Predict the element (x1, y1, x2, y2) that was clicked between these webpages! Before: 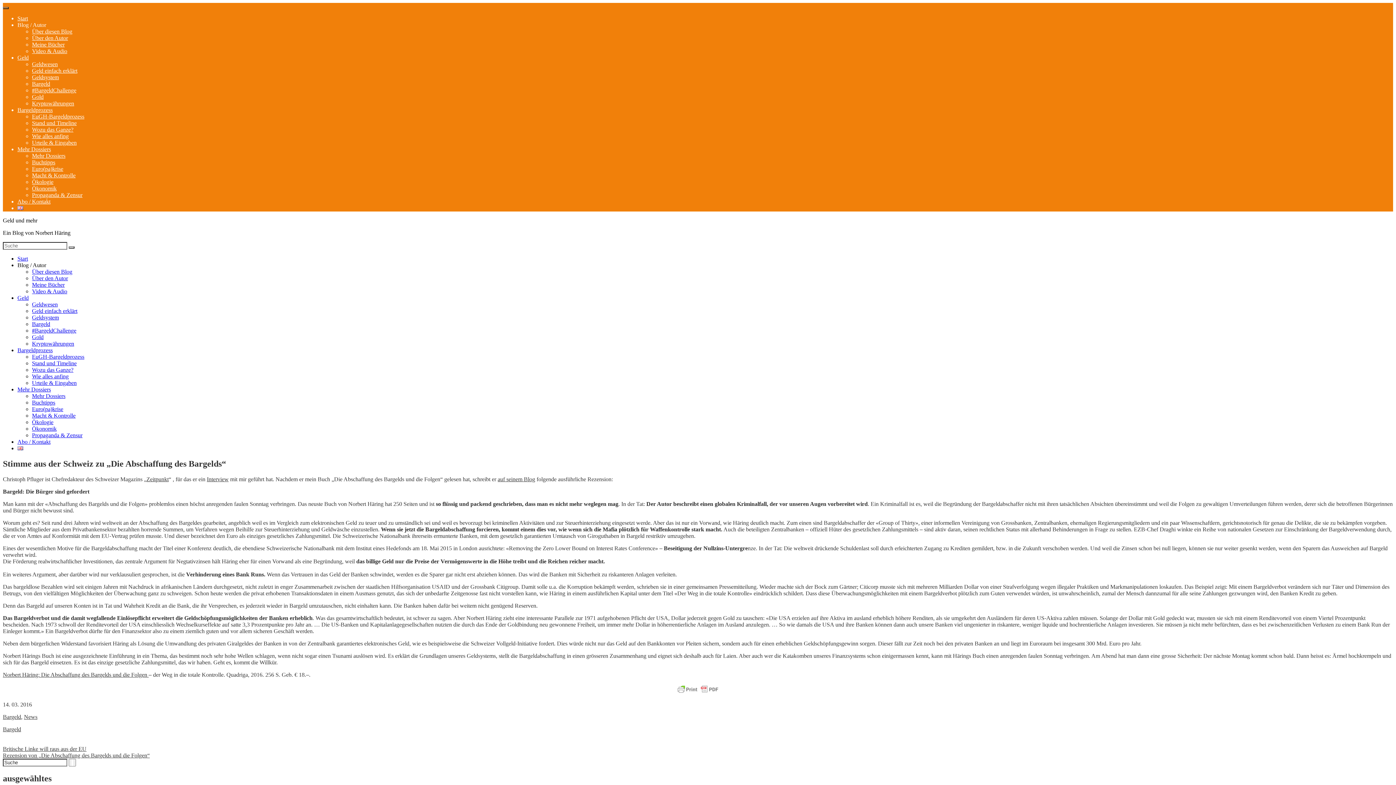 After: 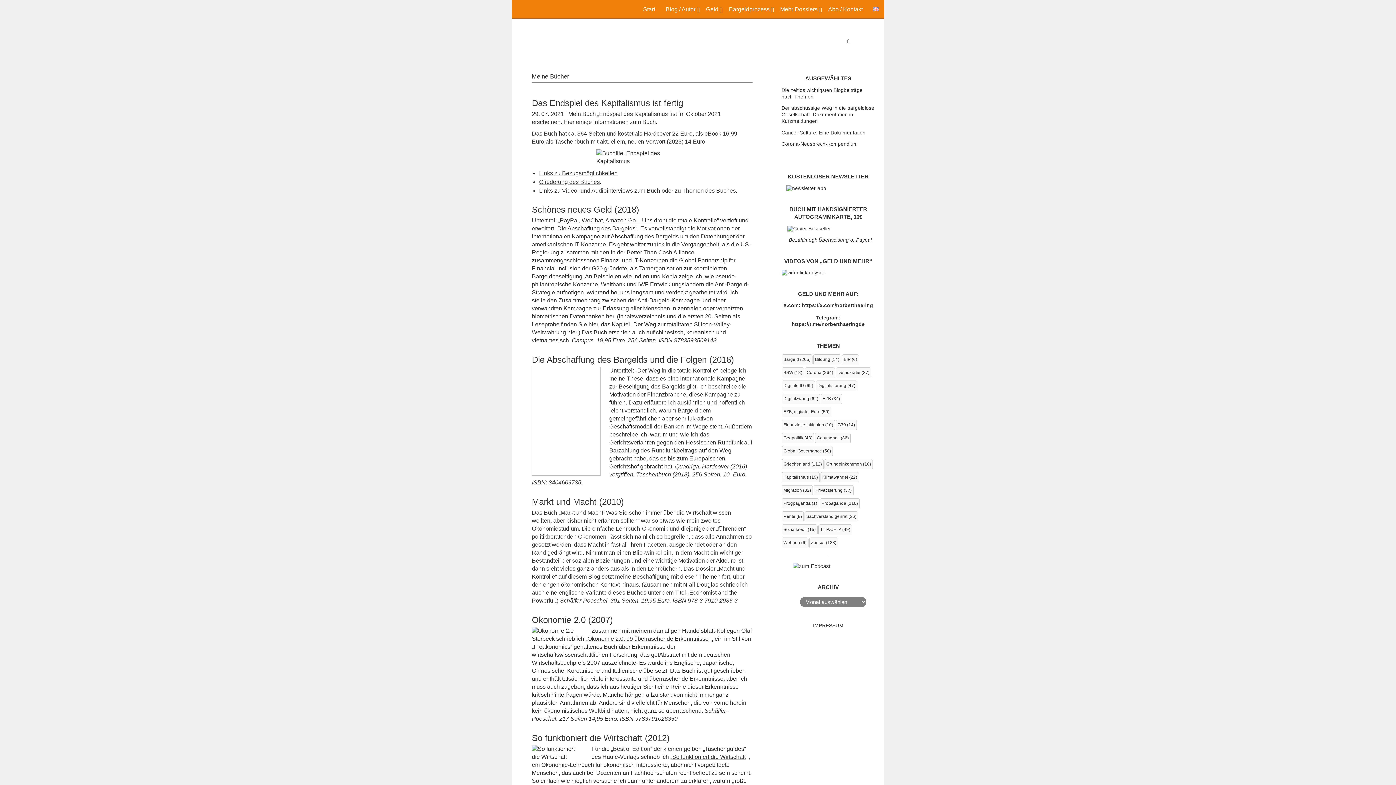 Action: label: Meine Bücher bbox: (32, 41, 64, 47)